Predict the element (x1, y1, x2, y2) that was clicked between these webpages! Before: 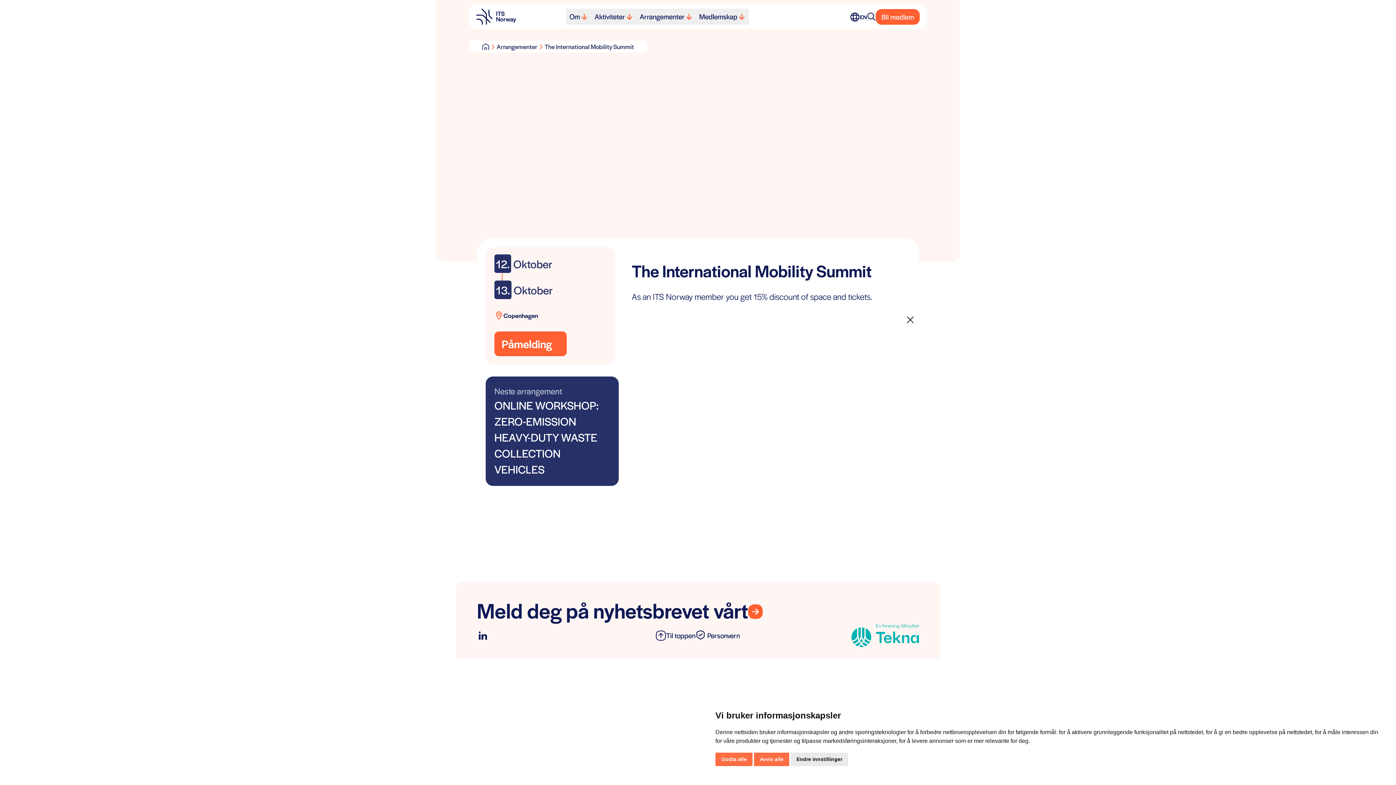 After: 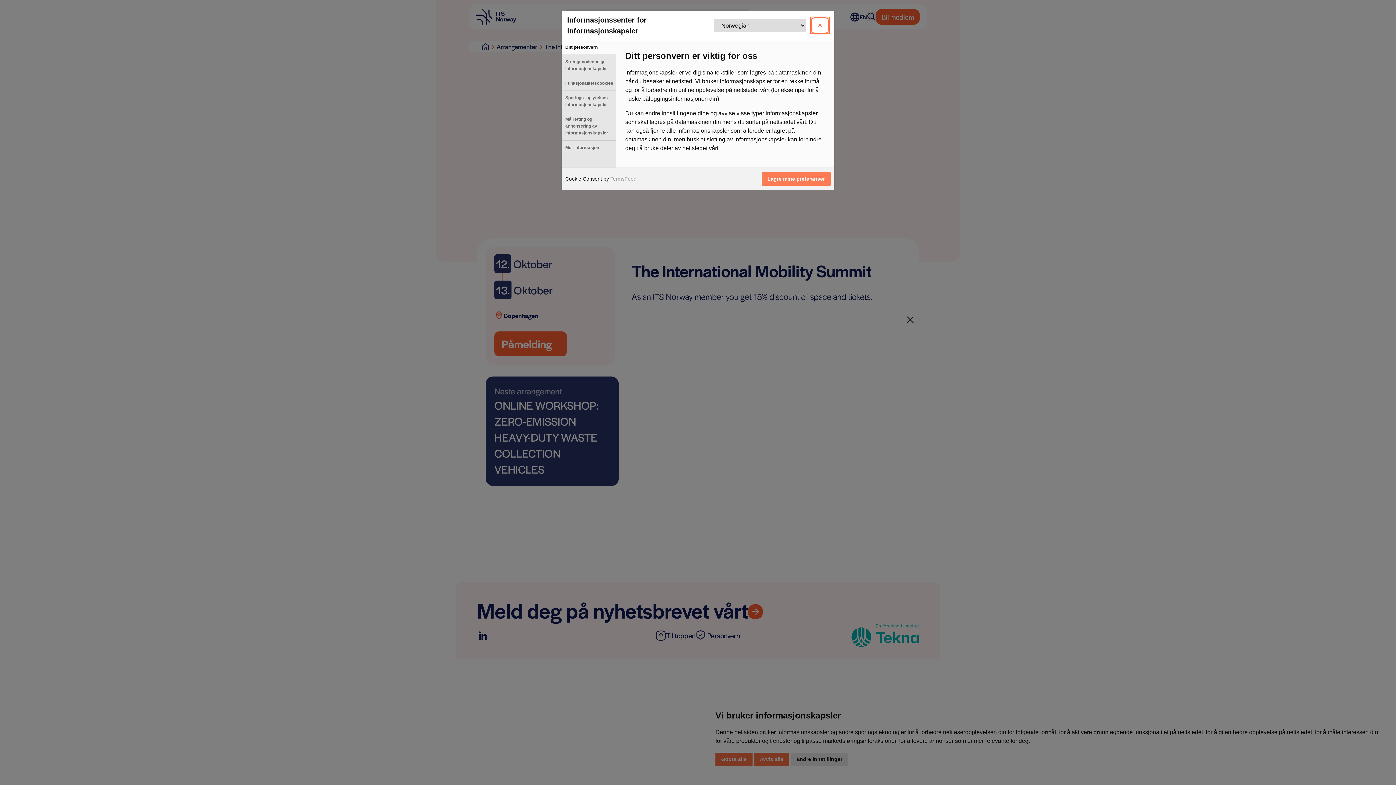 Action: label: Åpne modul med informasjon om informasjonskapsler bbox: (695, 630, 707, 641)